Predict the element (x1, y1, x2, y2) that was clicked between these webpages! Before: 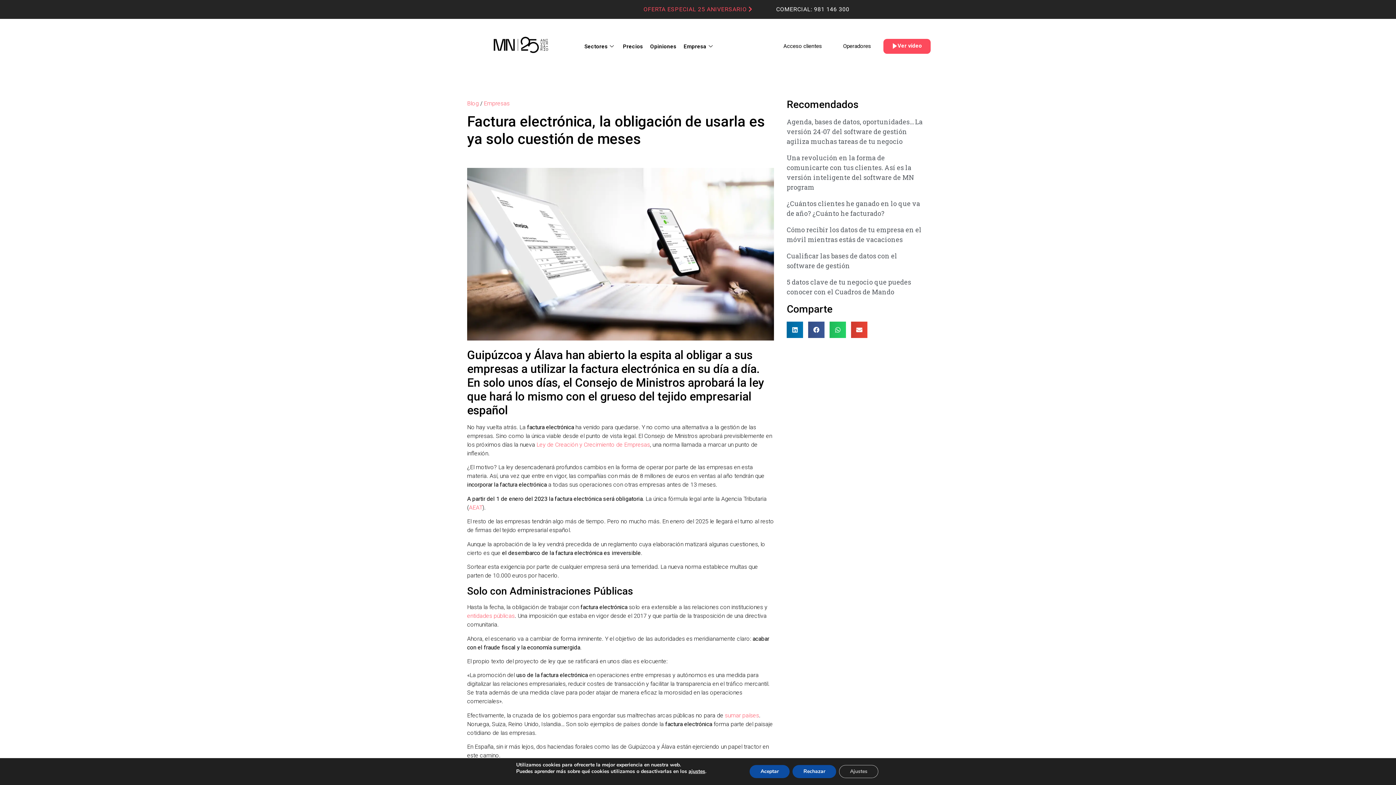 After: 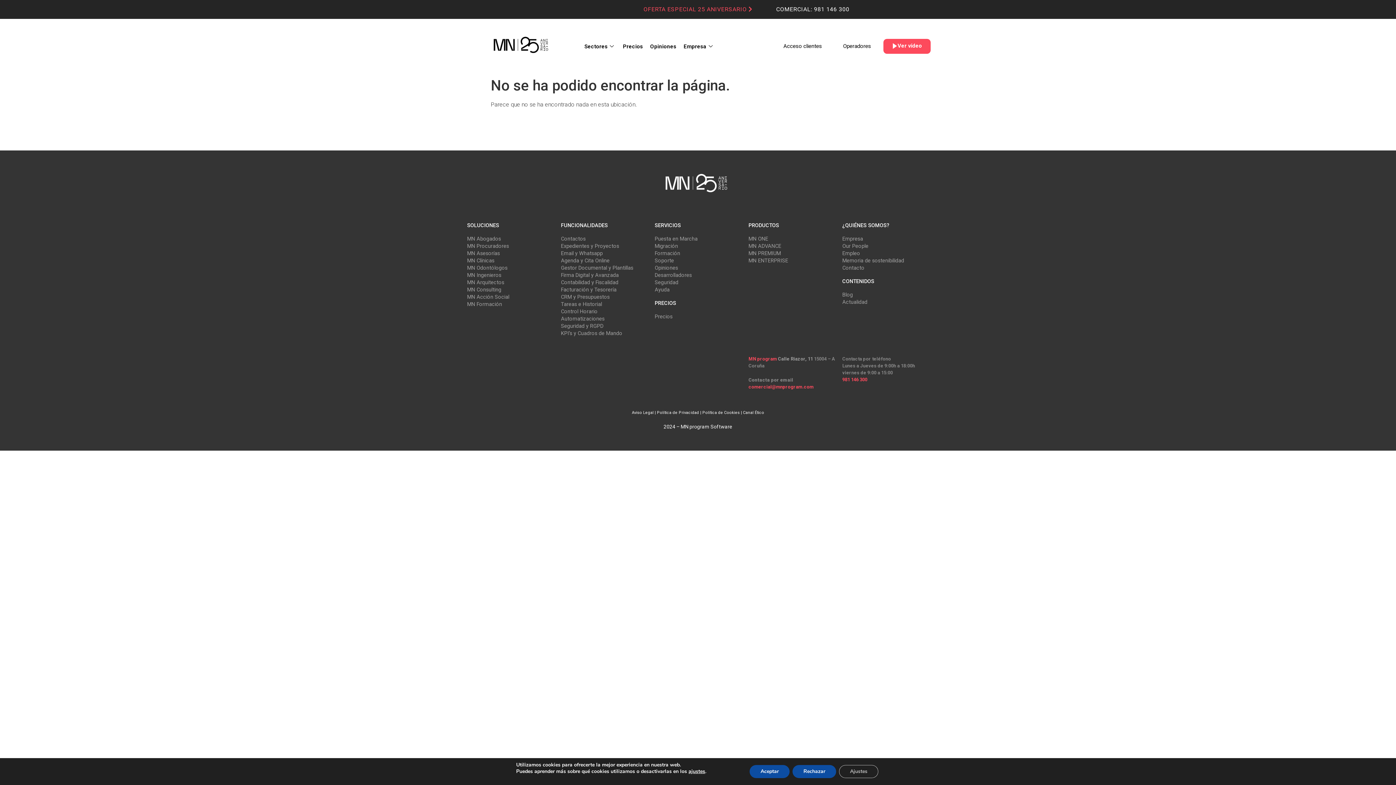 Action: label: Empresas bbox: (484, 99, 509, 106)